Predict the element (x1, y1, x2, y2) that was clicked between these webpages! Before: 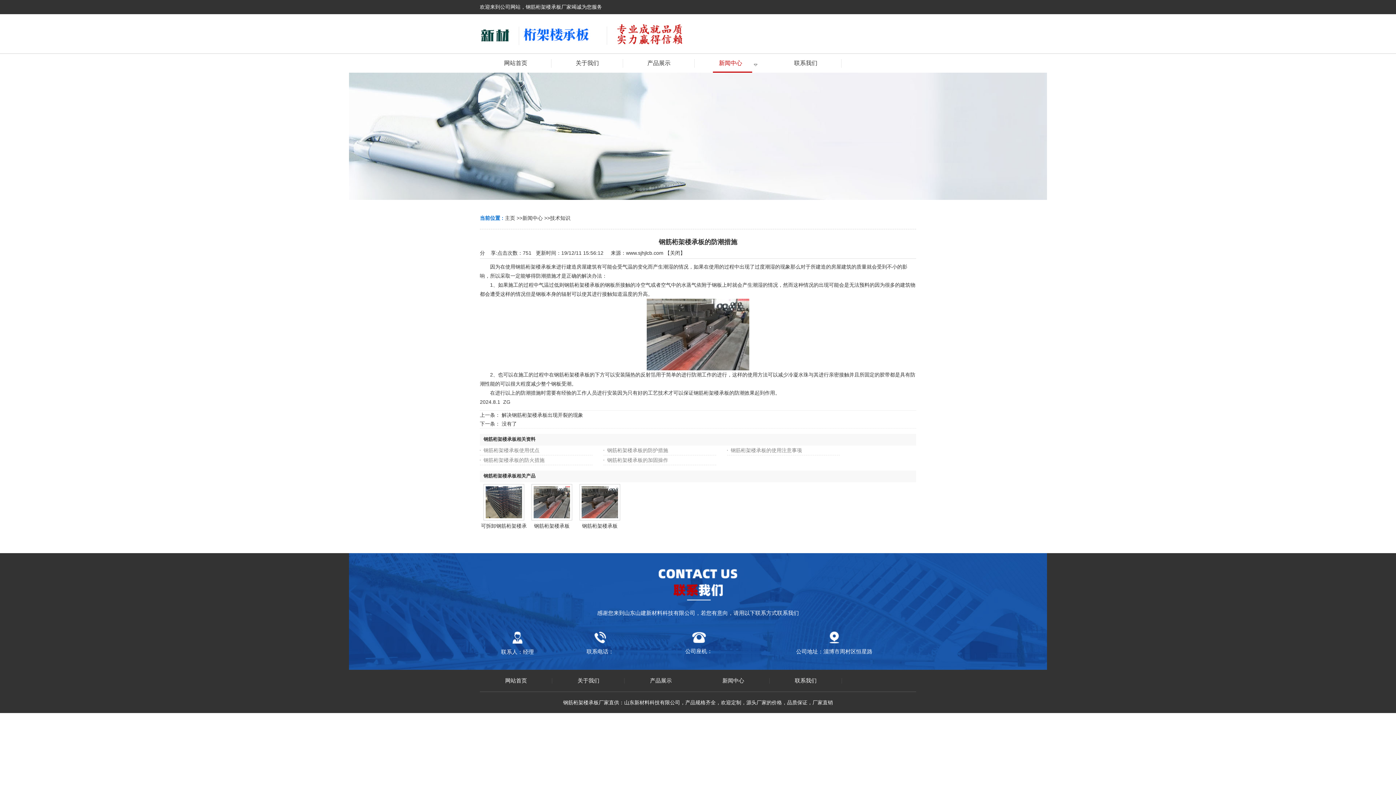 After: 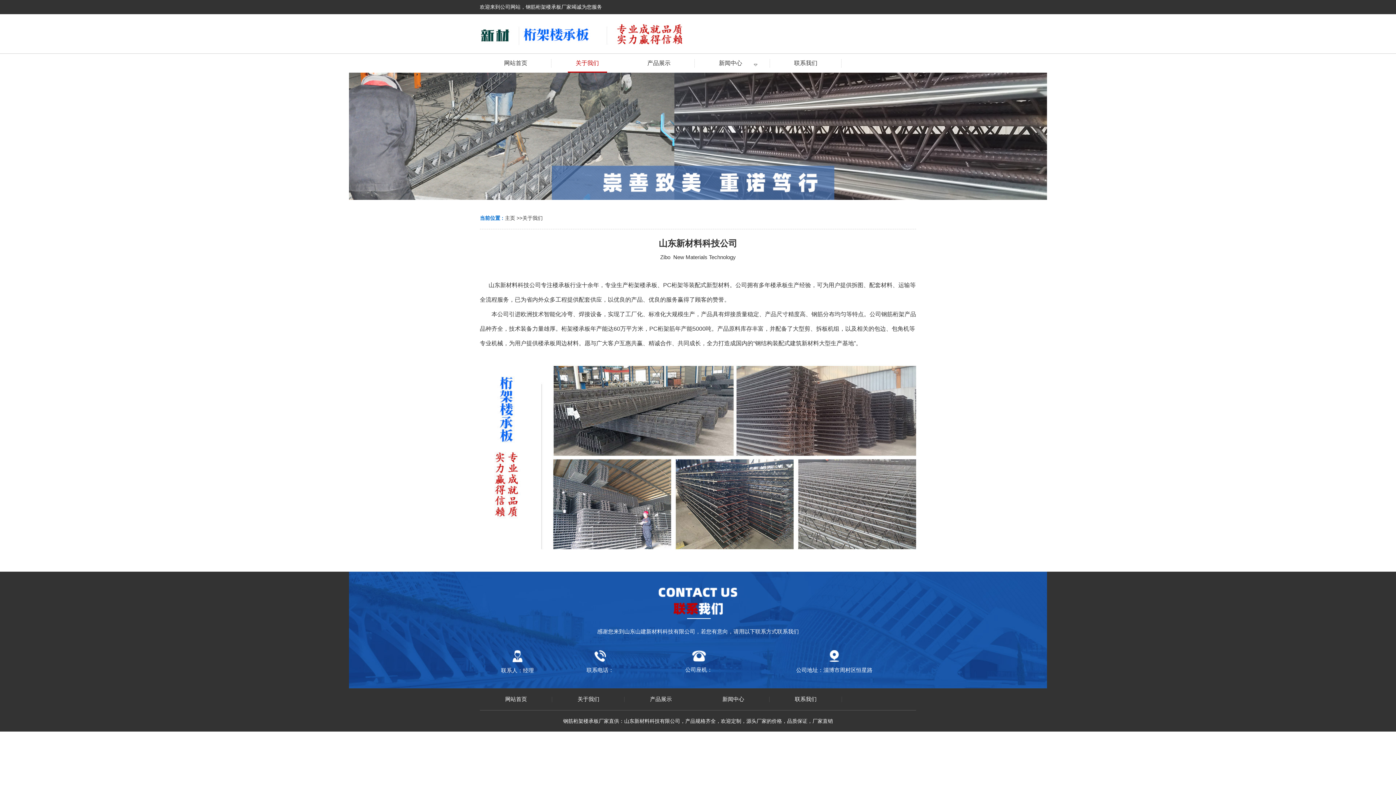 Action: bbox: (551, 53, 623, 72) label: 关于我们